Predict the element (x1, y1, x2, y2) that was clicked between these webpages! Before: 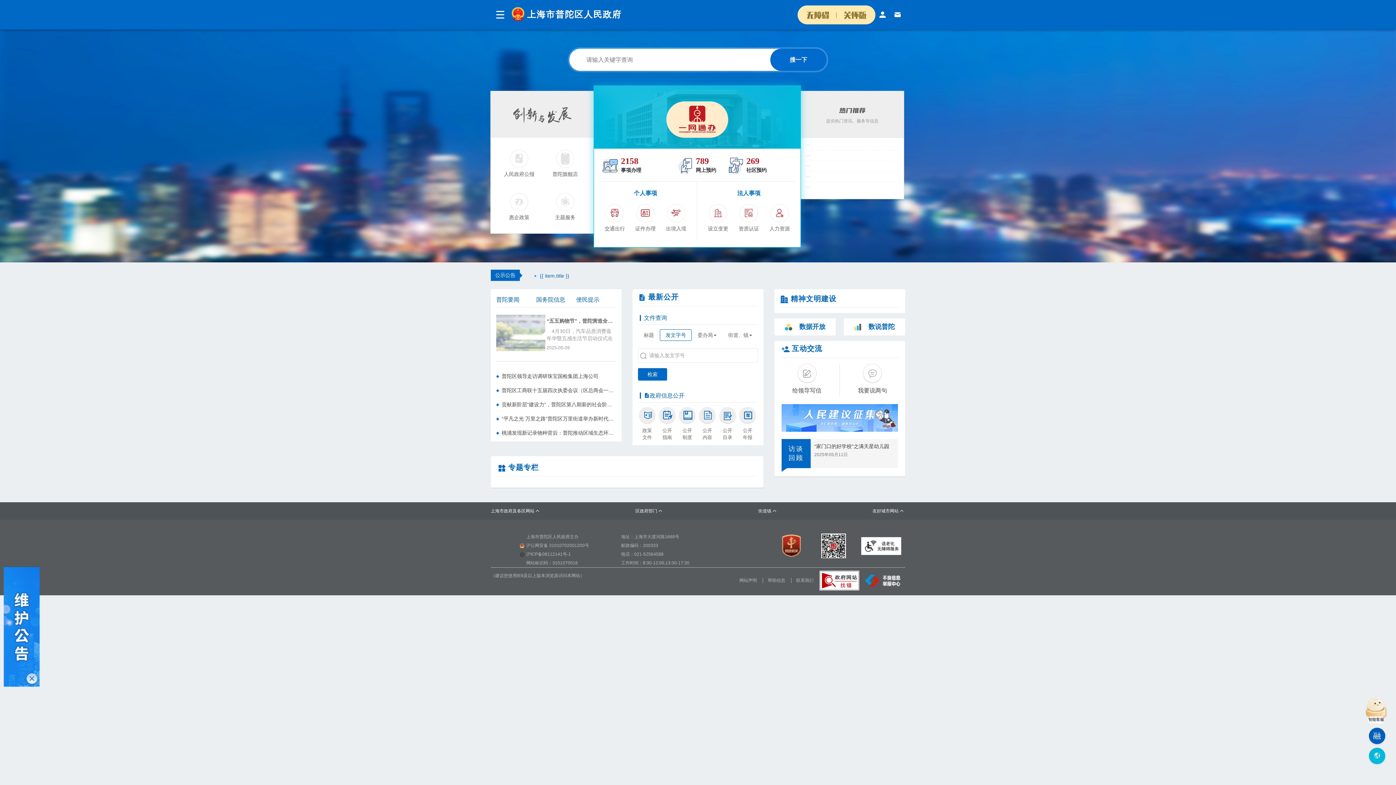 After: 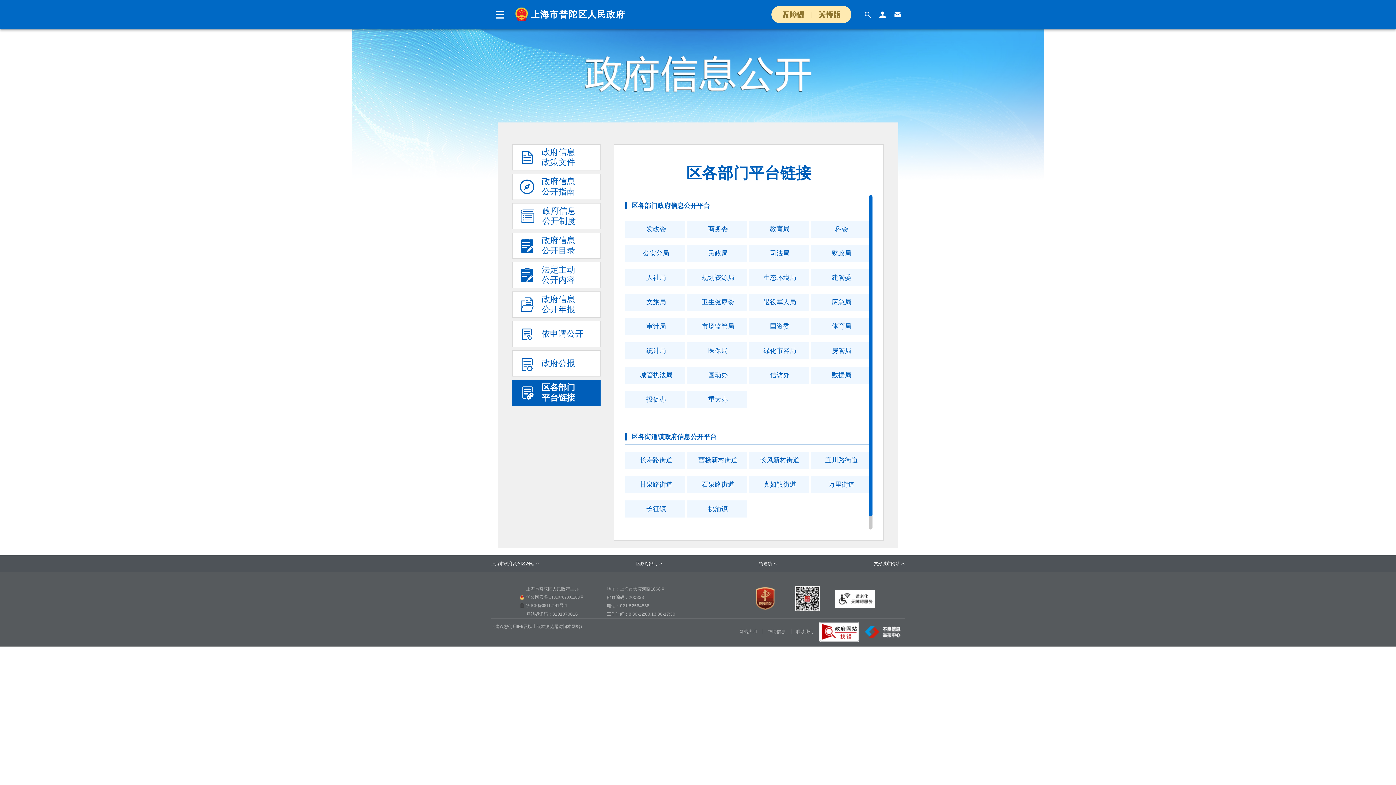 Action: bbox: (644, 392, 684, 398) label: 政府信息公开